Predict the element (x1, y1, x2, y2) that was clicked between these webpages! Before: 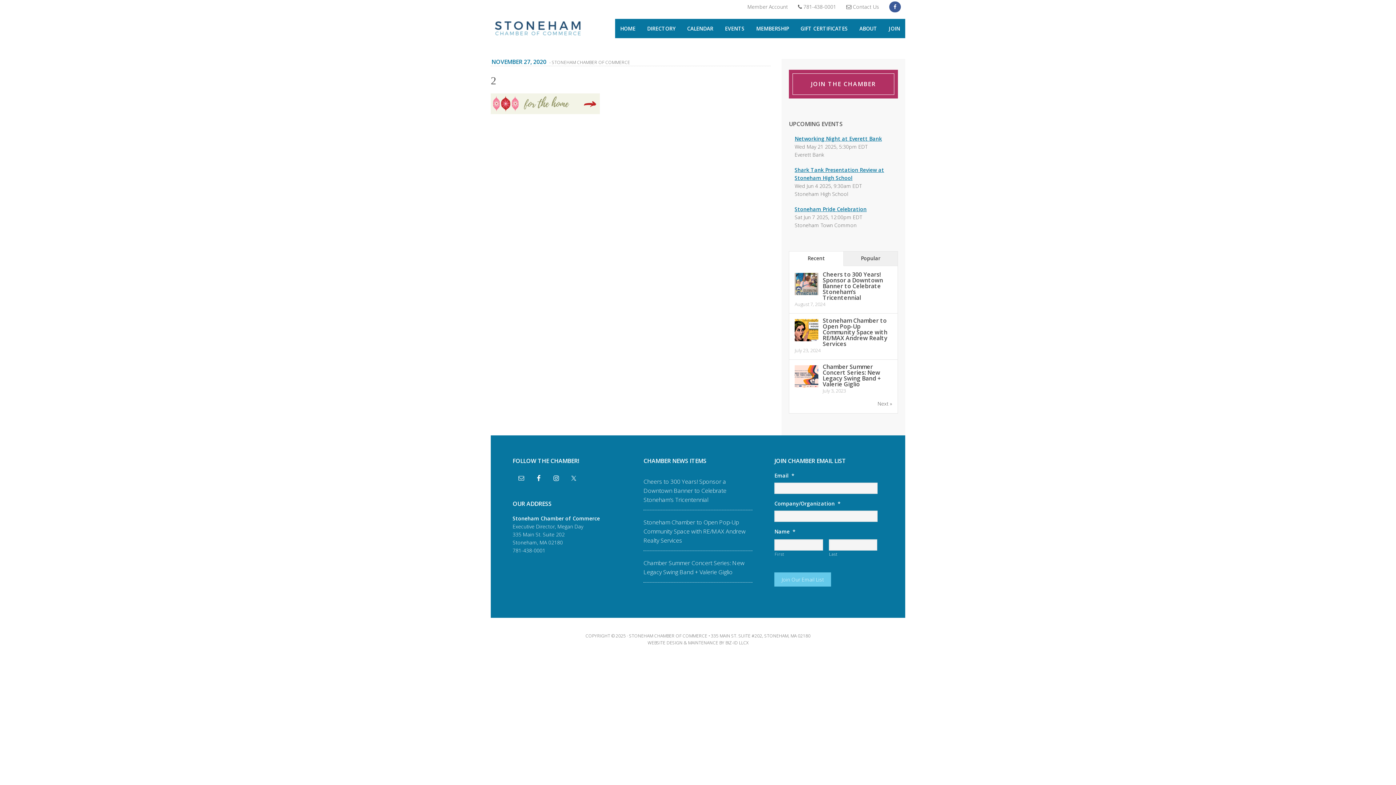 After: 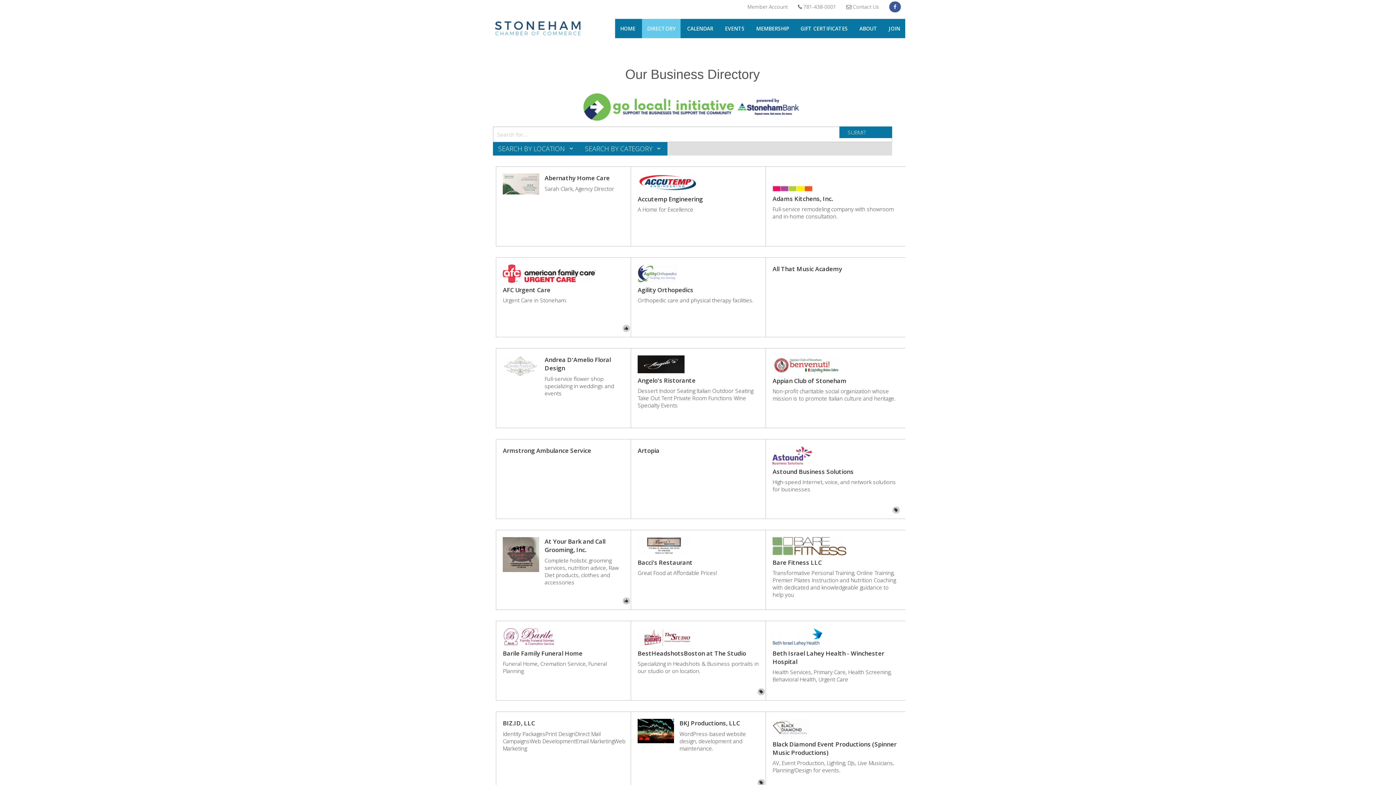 Action: bbox: (642, 18, 680, 38) label: DIRECTORY